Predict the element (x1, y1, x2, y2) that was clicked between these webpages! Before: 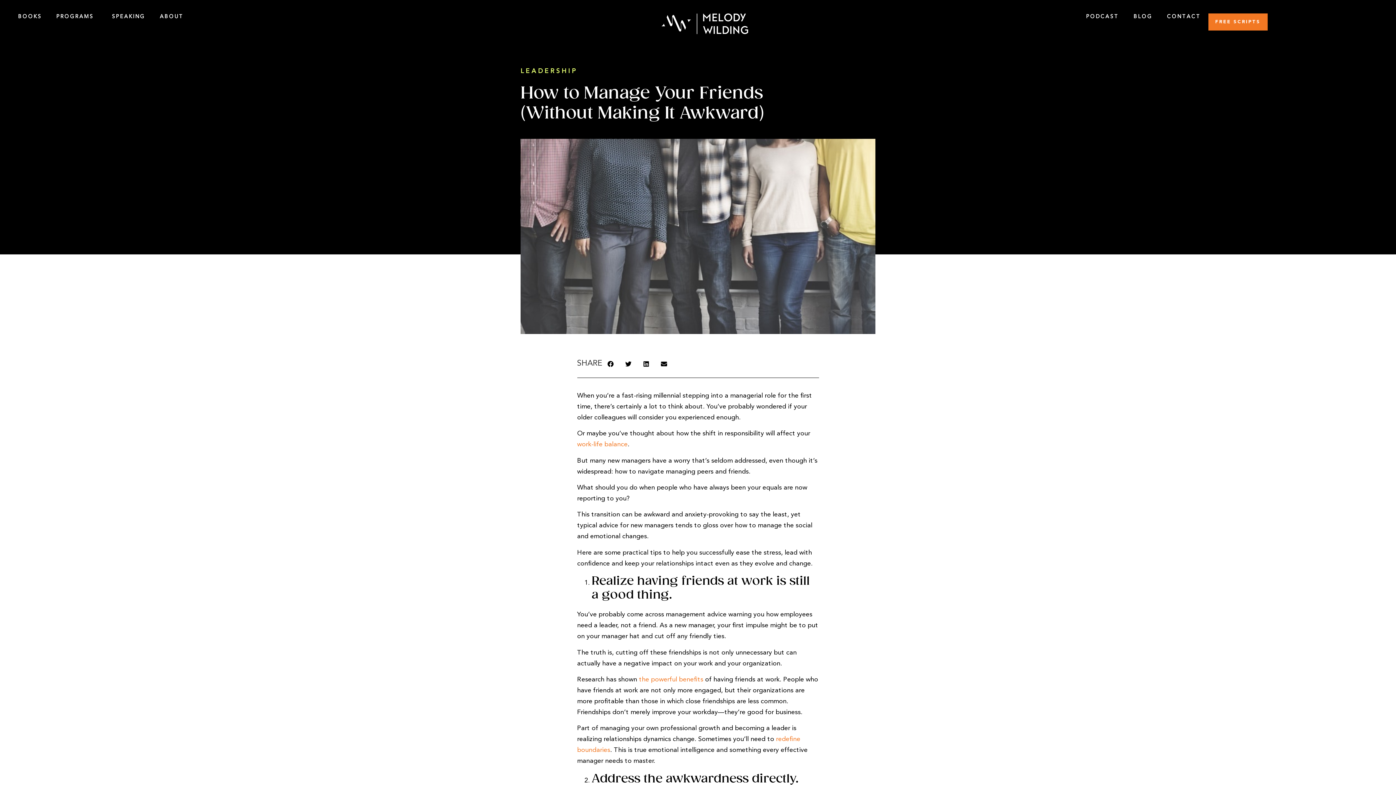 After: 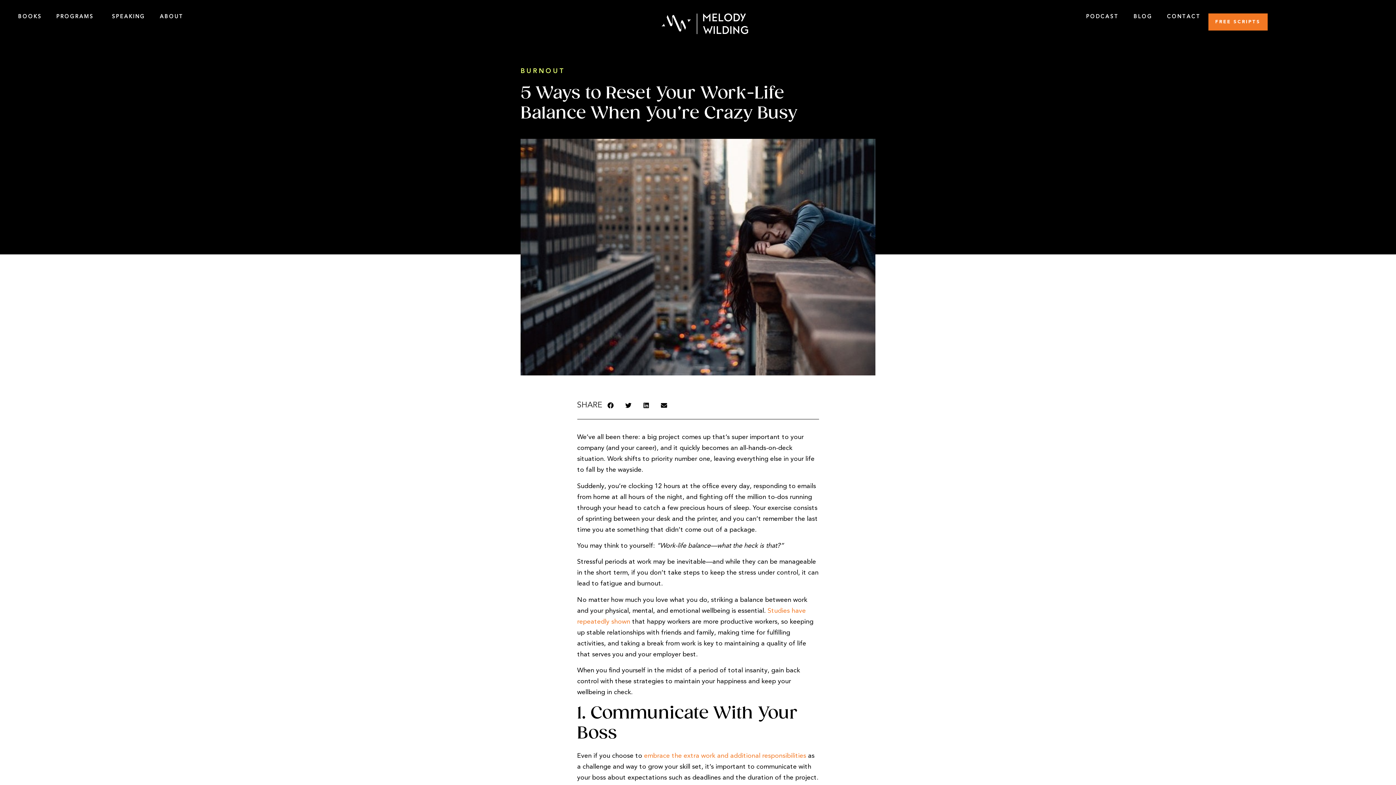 Action: bbox: (577, 441, 627, 448) label: work-life balance